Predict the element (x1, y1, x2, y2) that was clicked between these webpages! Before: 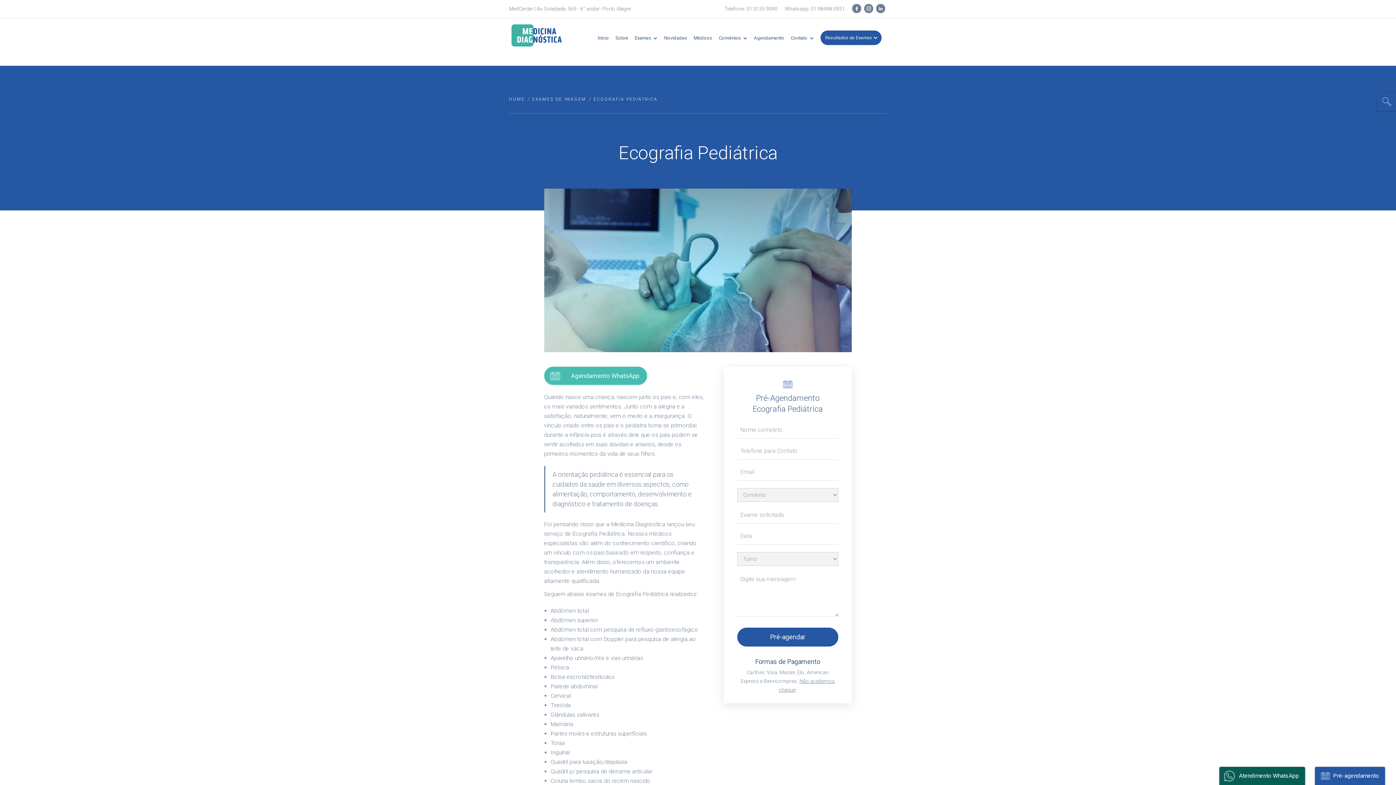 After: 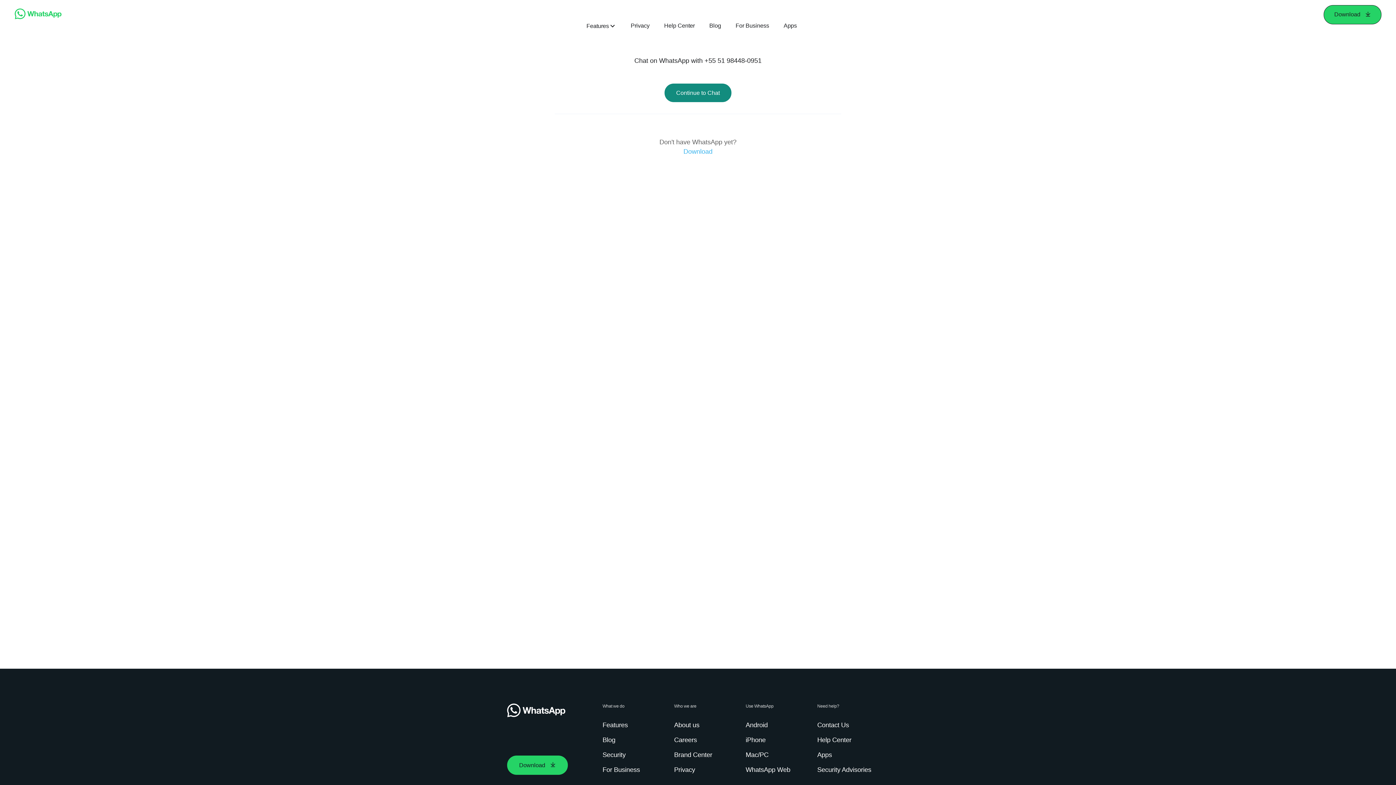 Action: bbox: (1219, 767, 1305, 785) label: Atendimento WhatsApp